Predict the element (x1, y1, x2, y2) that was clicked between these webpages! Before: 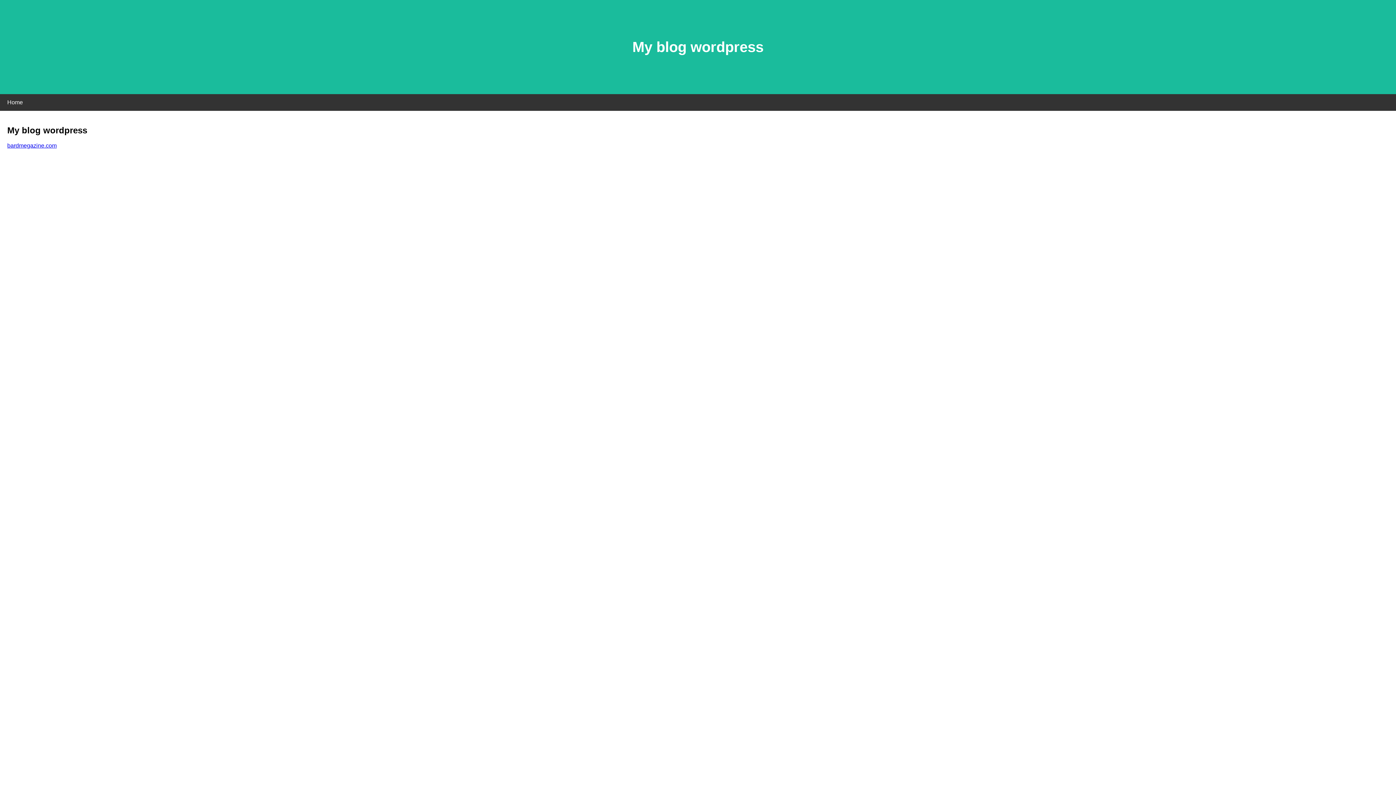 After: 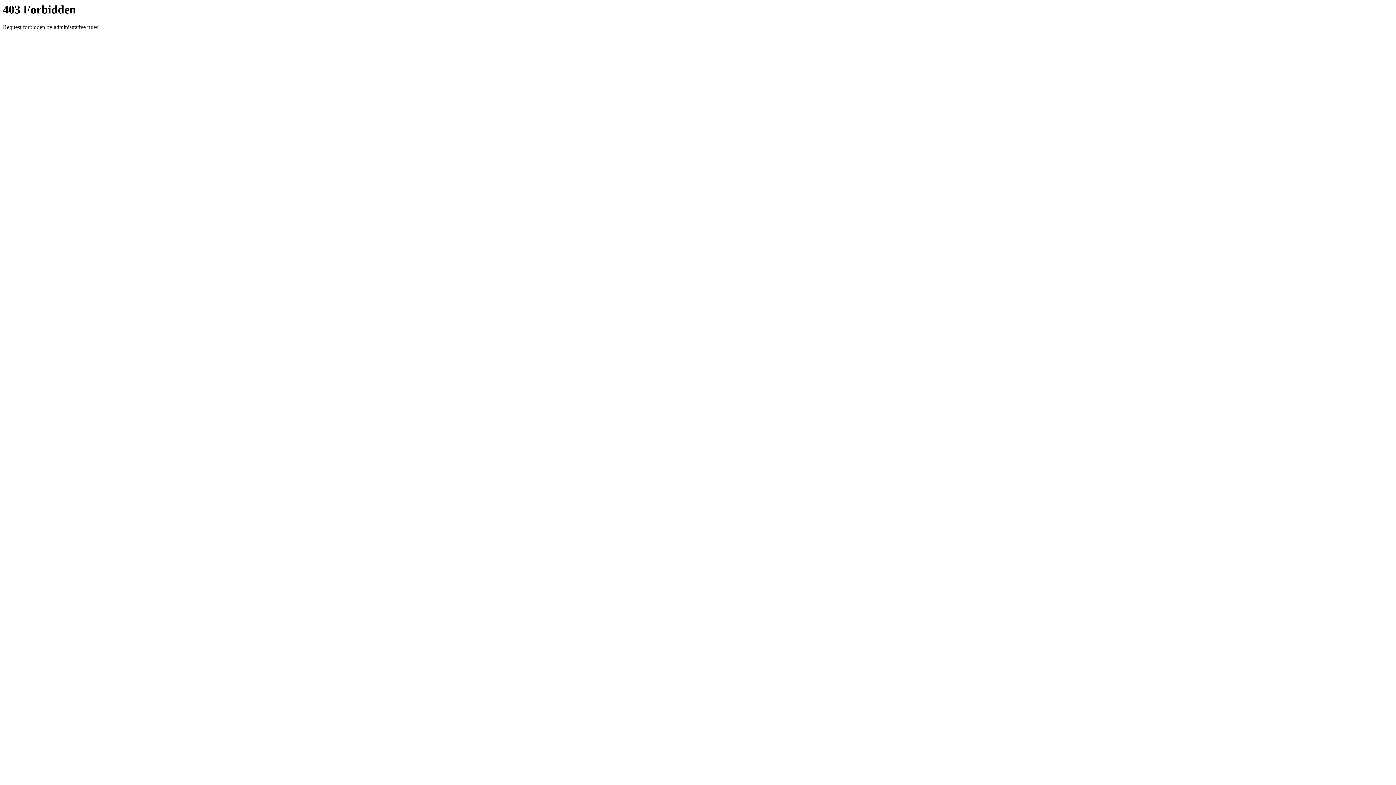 Action: label: bardmegazine.com bbox: (7, 142, 56, 148)